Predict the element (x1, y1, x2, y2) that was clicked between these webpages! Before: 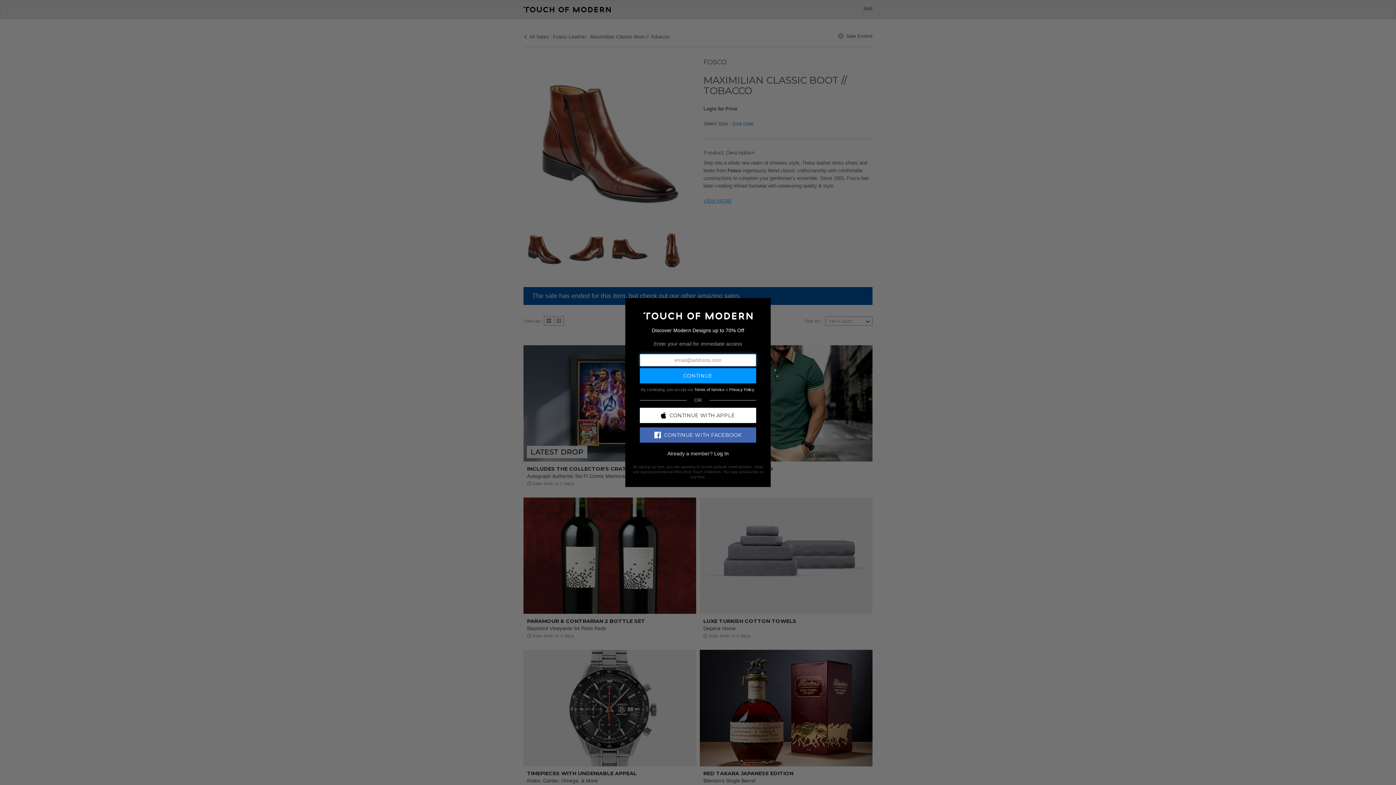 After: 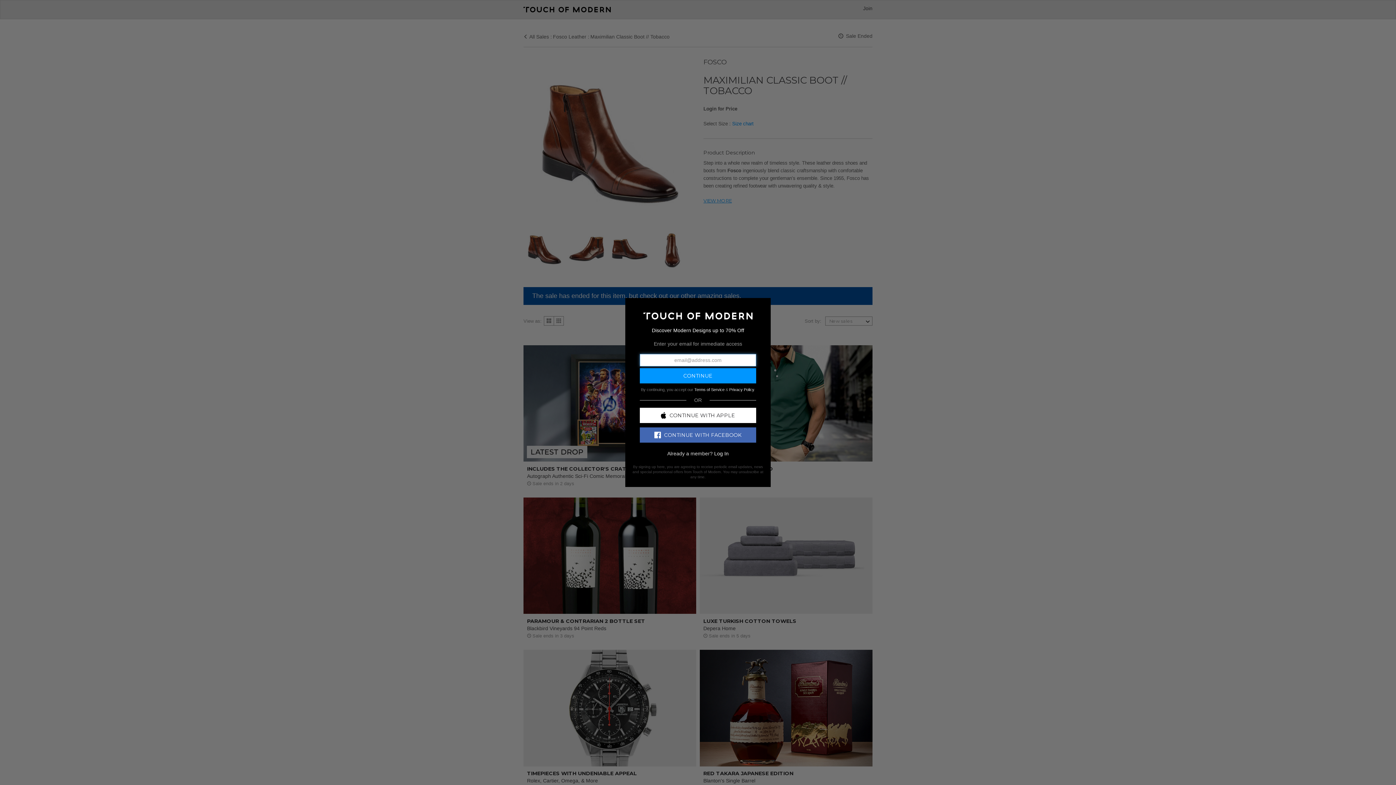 Action: label: CONTINUE WITH FACEBOOK bbox: (640, 427, 756, 442)